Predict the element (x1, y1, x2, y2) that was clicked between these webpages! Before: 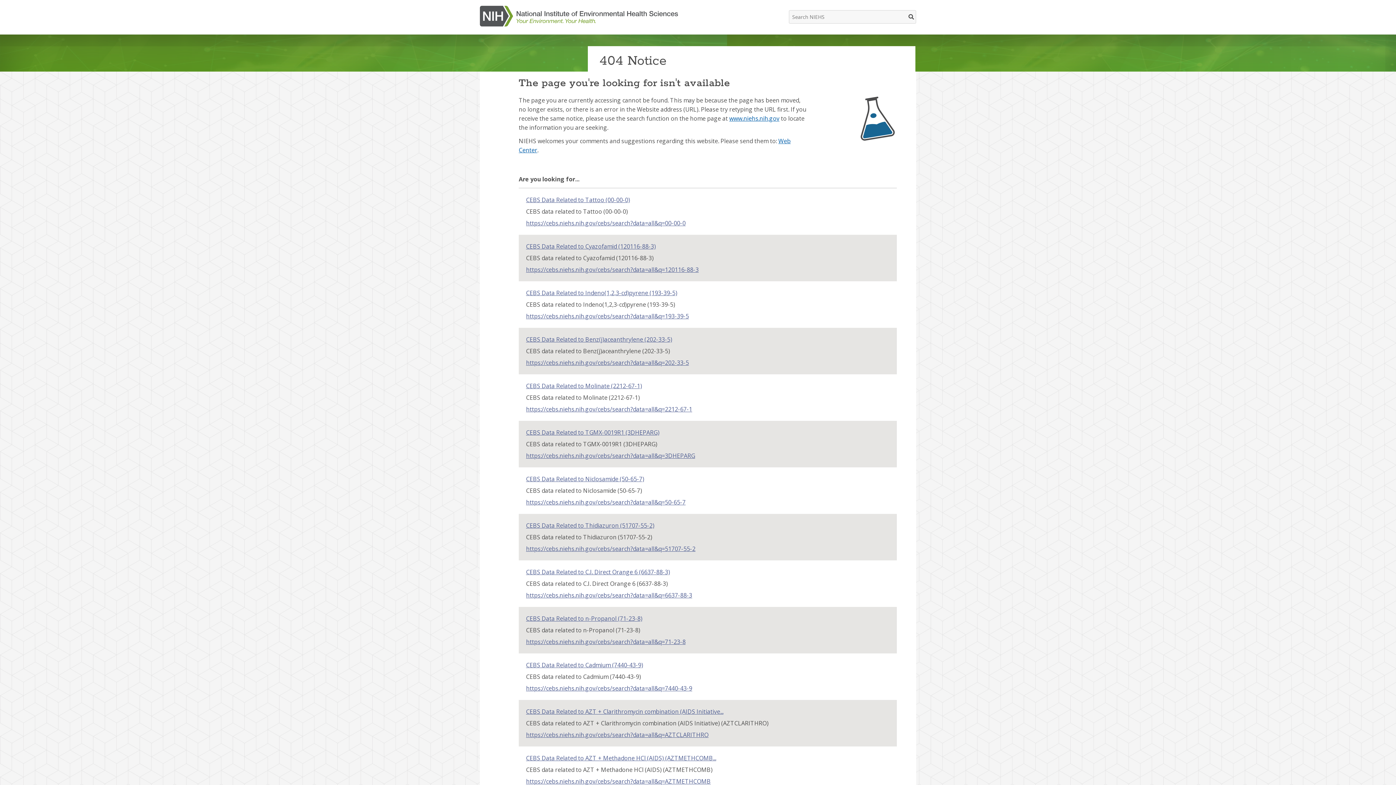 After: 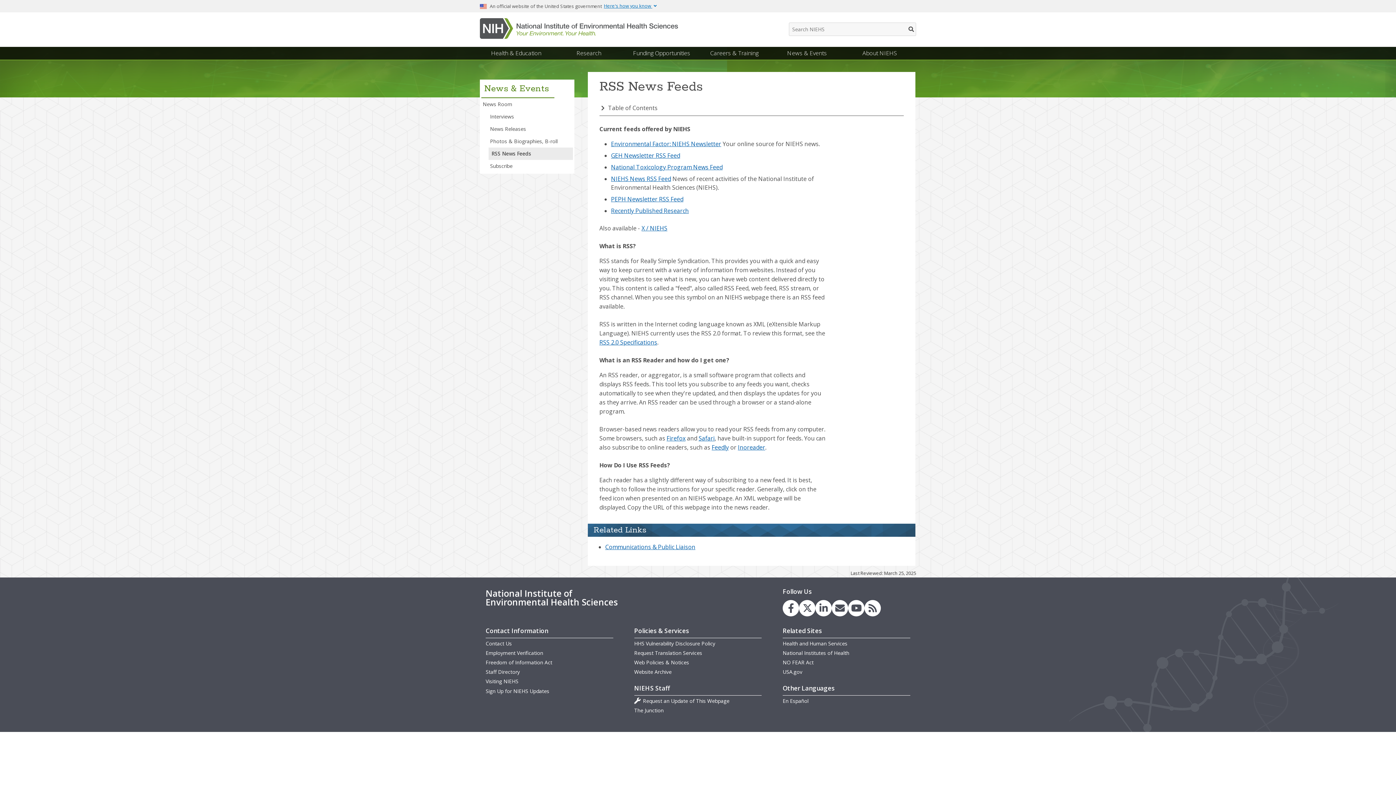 Action: label: link to the NIEHS RSS news feed page bbox: (864, 200, 881, 217)